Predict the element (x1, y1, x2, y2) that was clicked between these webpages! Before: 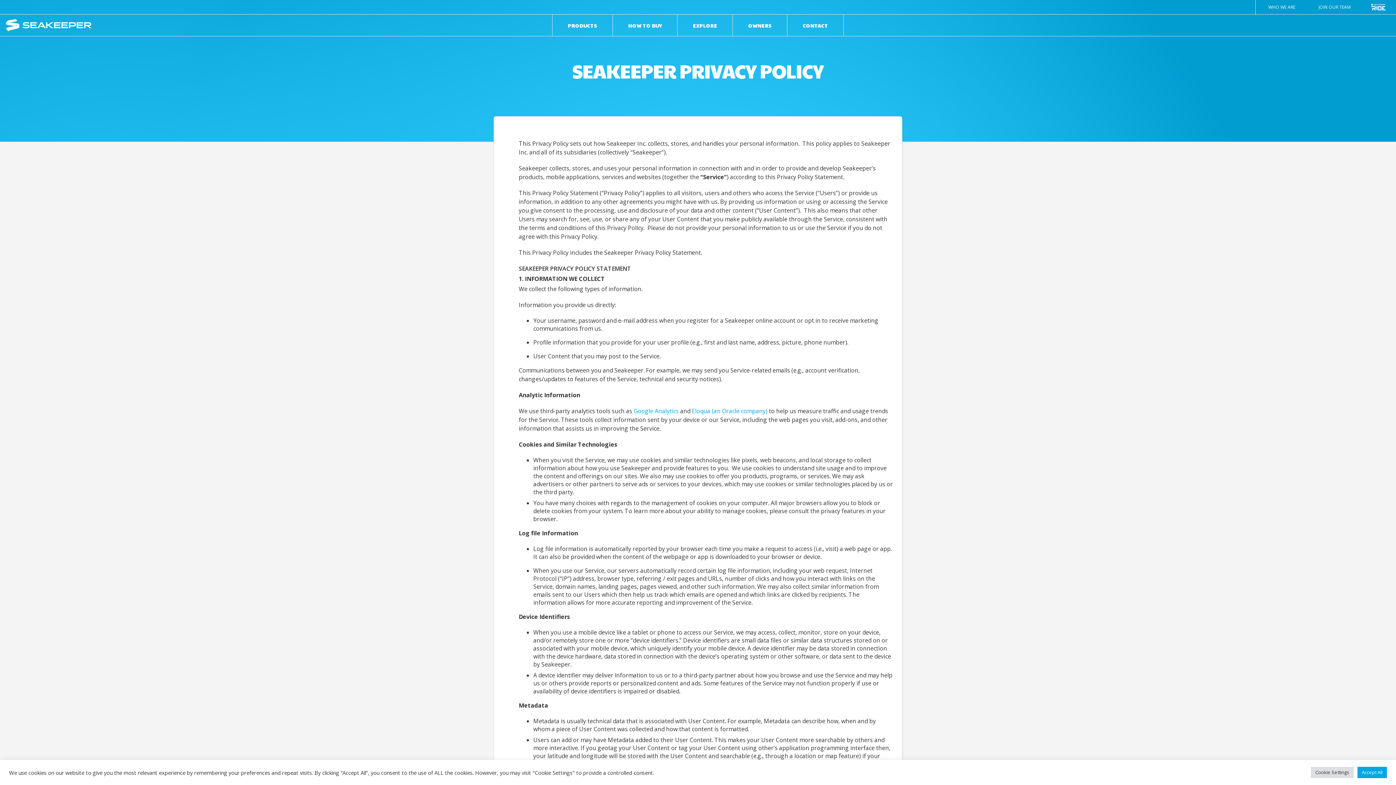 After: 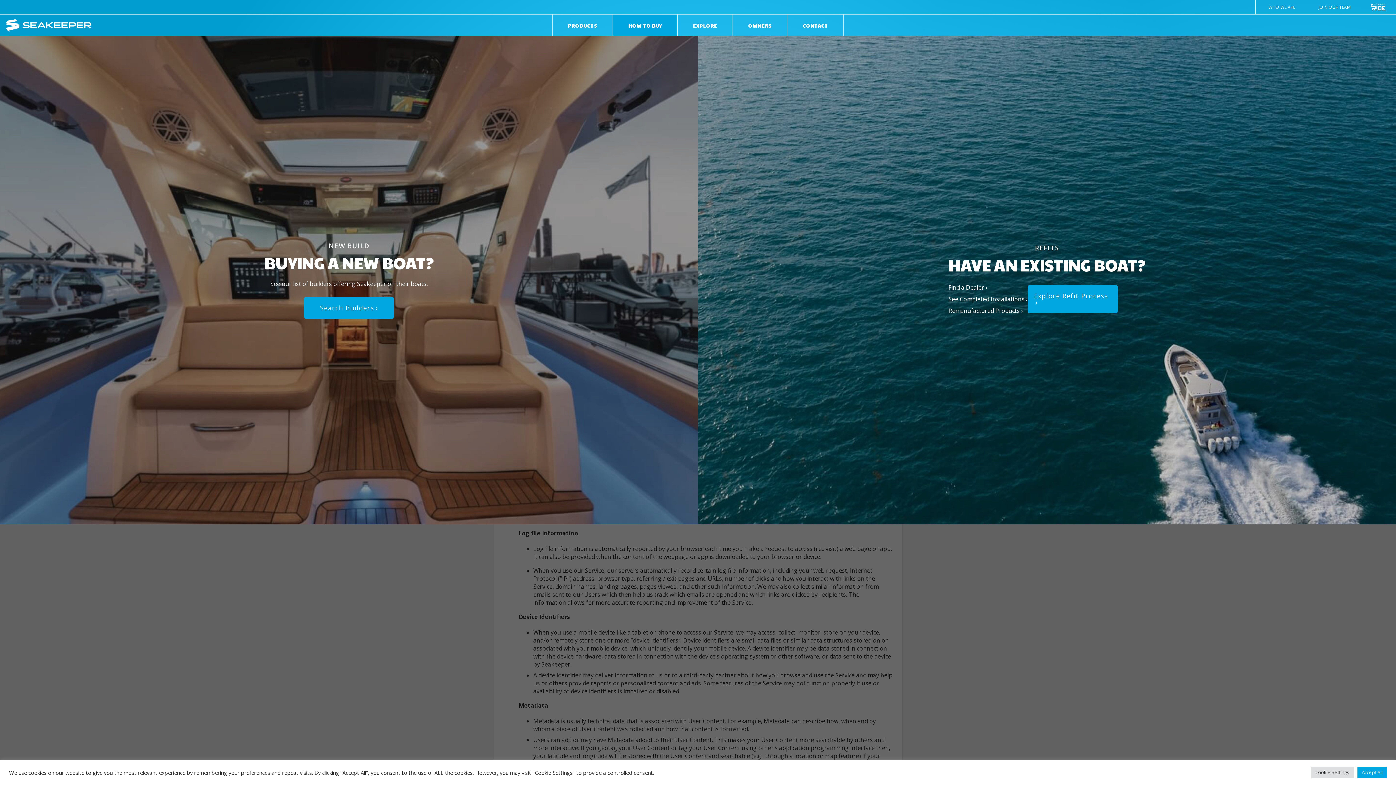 Action: label: HOW TO BUY bbox: (613, 14, 677, 36)